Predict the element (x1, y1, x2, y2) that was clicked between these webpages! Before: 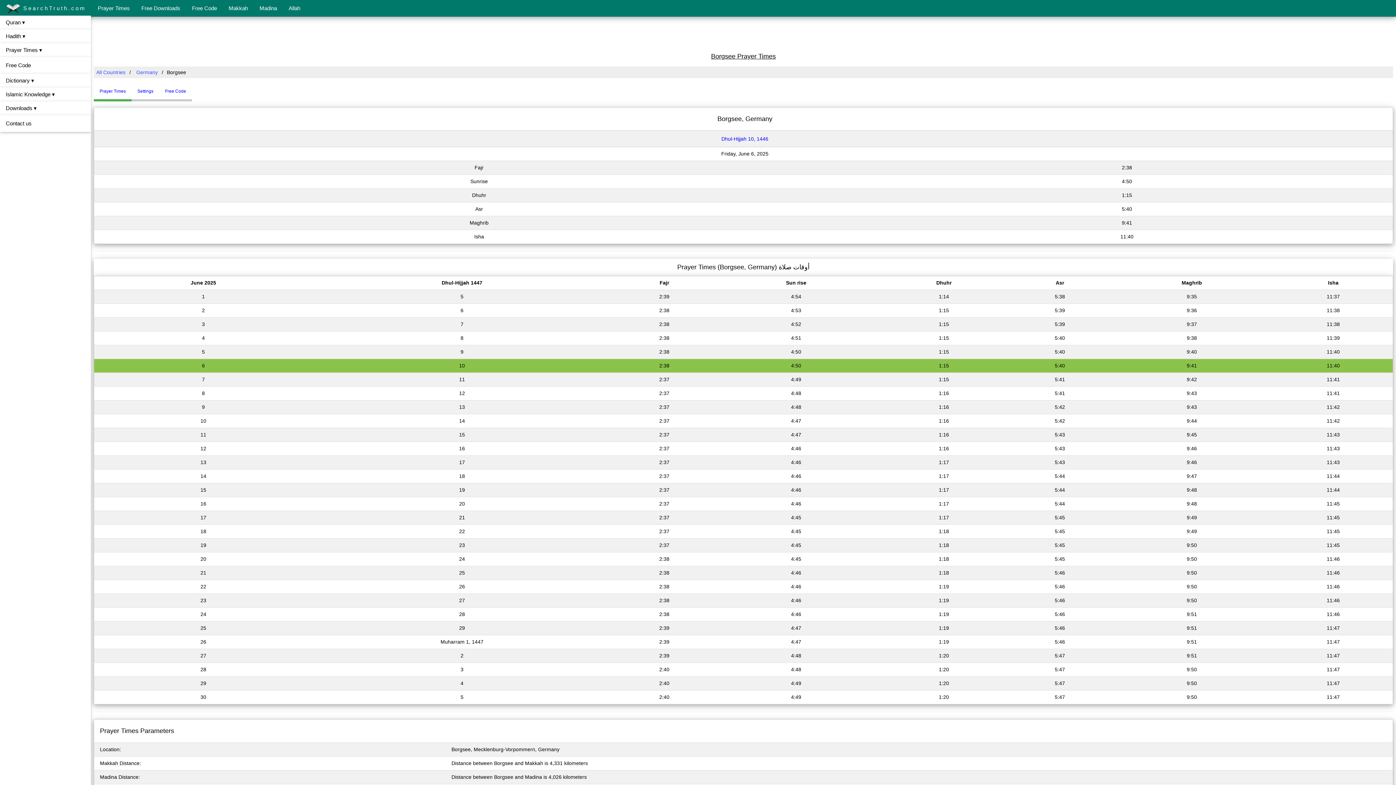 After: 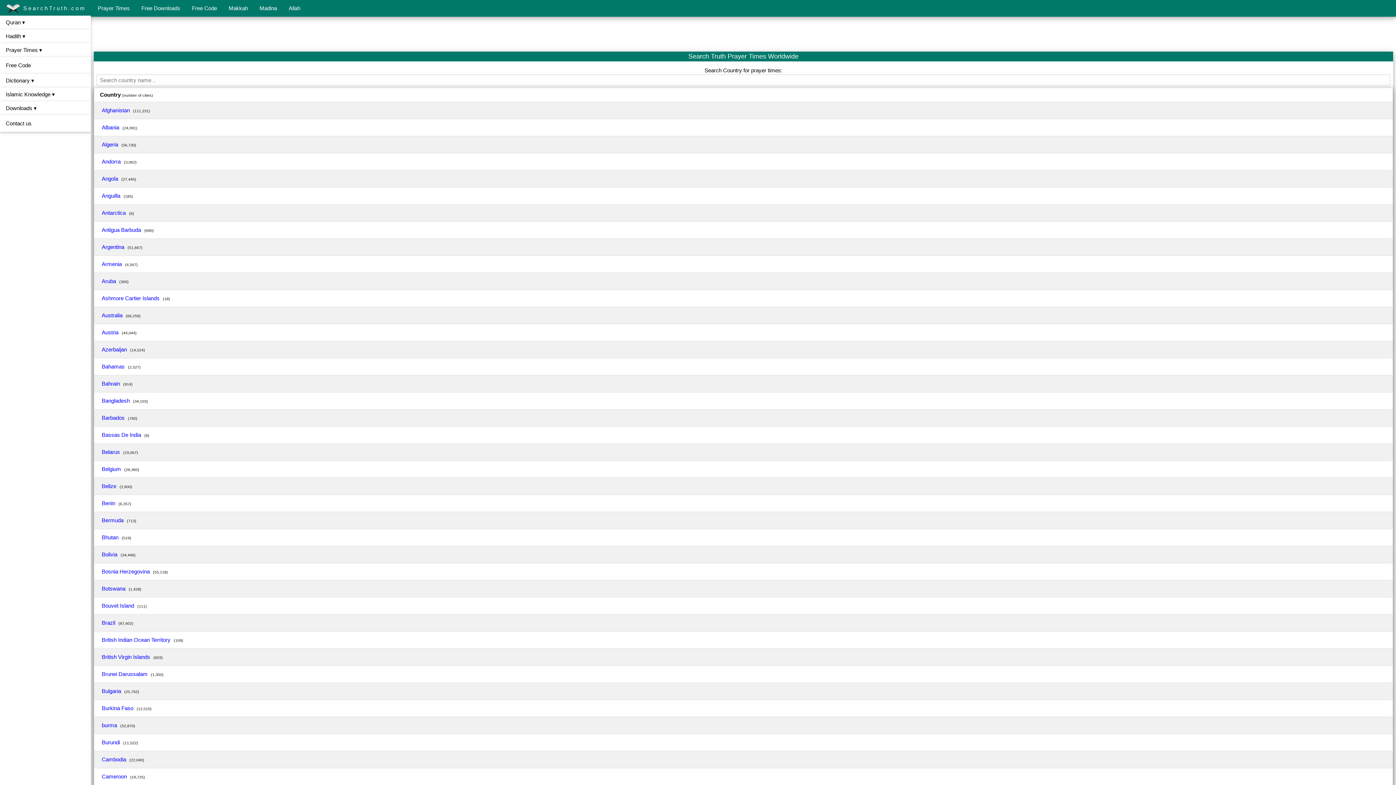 Action: label: Prayer Times bbox: (92, 0, 135, 16)